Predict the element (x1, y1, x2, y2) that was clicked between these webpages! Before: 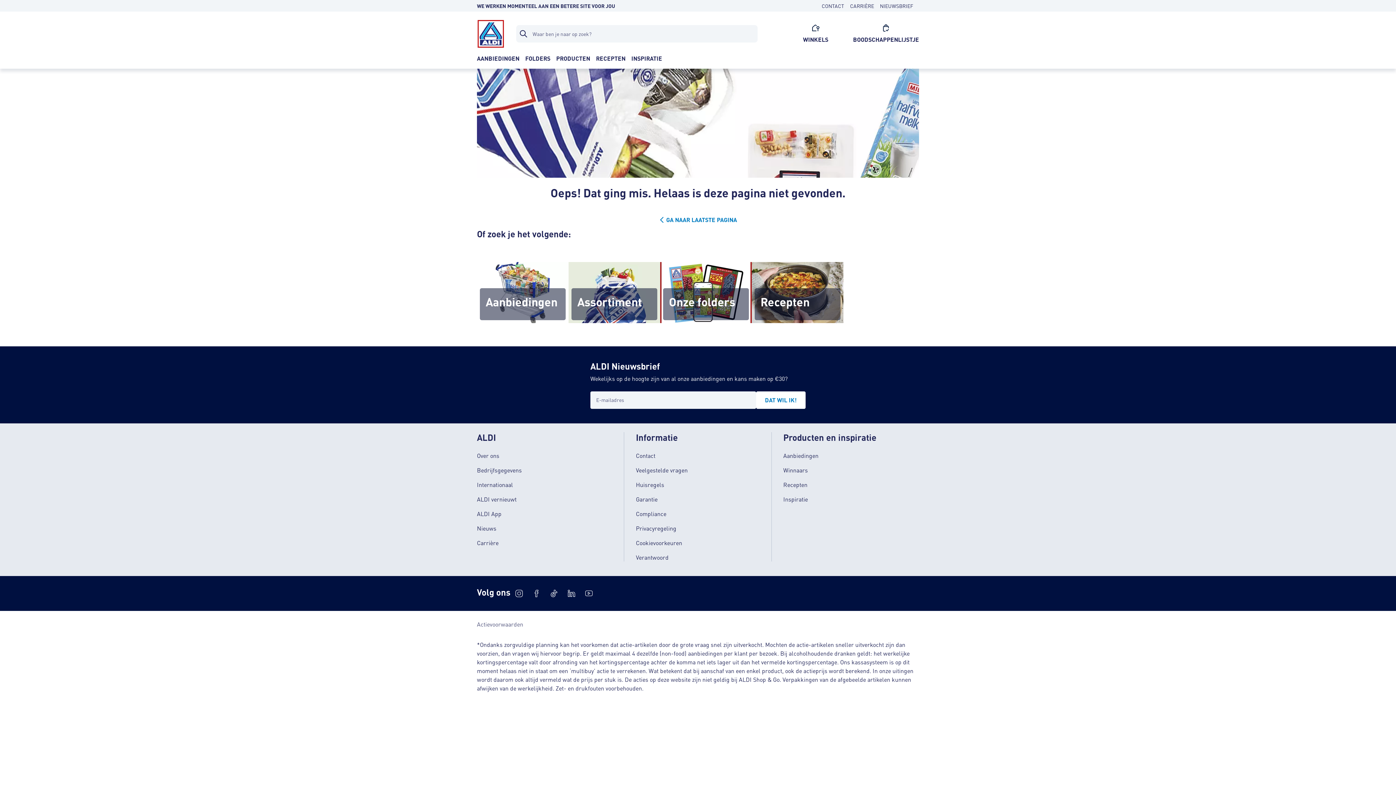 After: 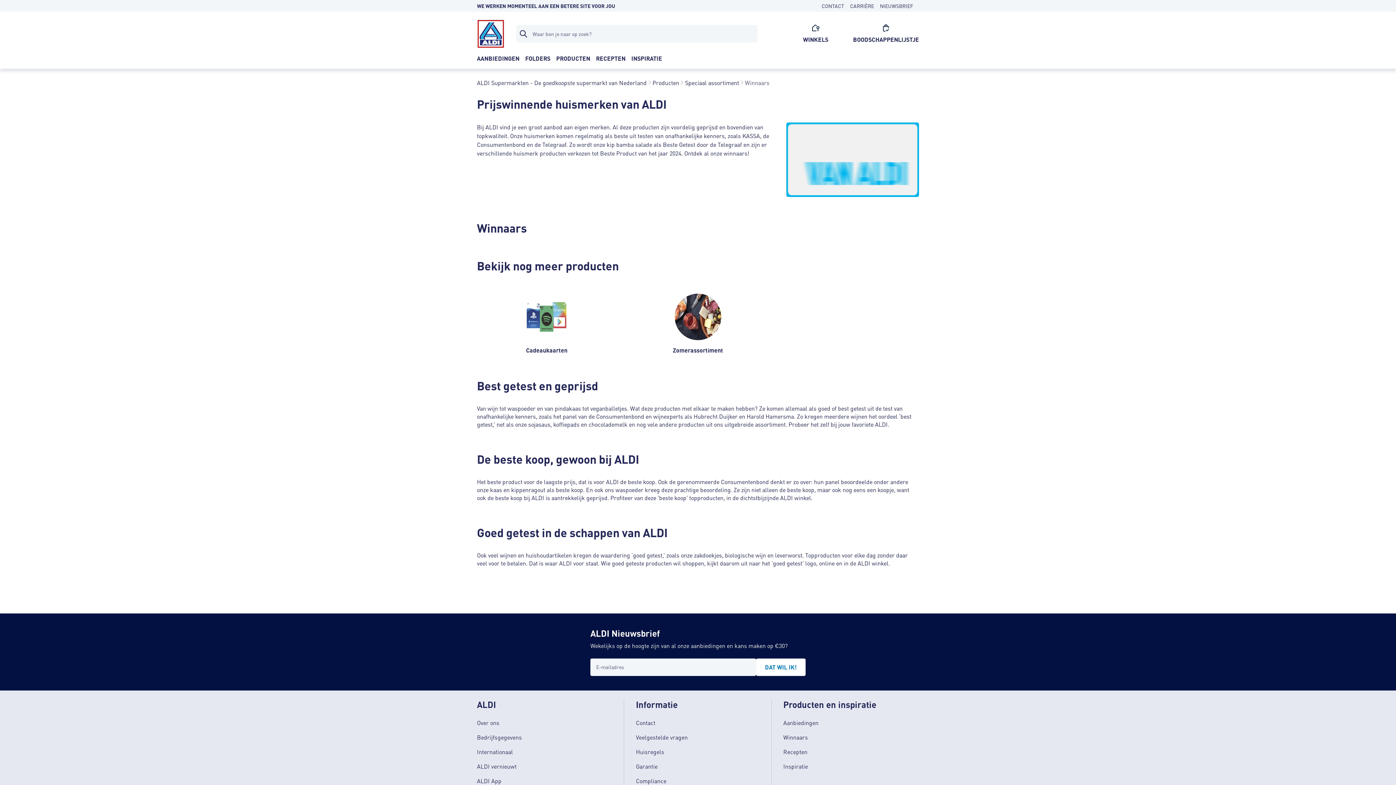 Action: bbox: (783, 466, 808, 474) label: Winnaars